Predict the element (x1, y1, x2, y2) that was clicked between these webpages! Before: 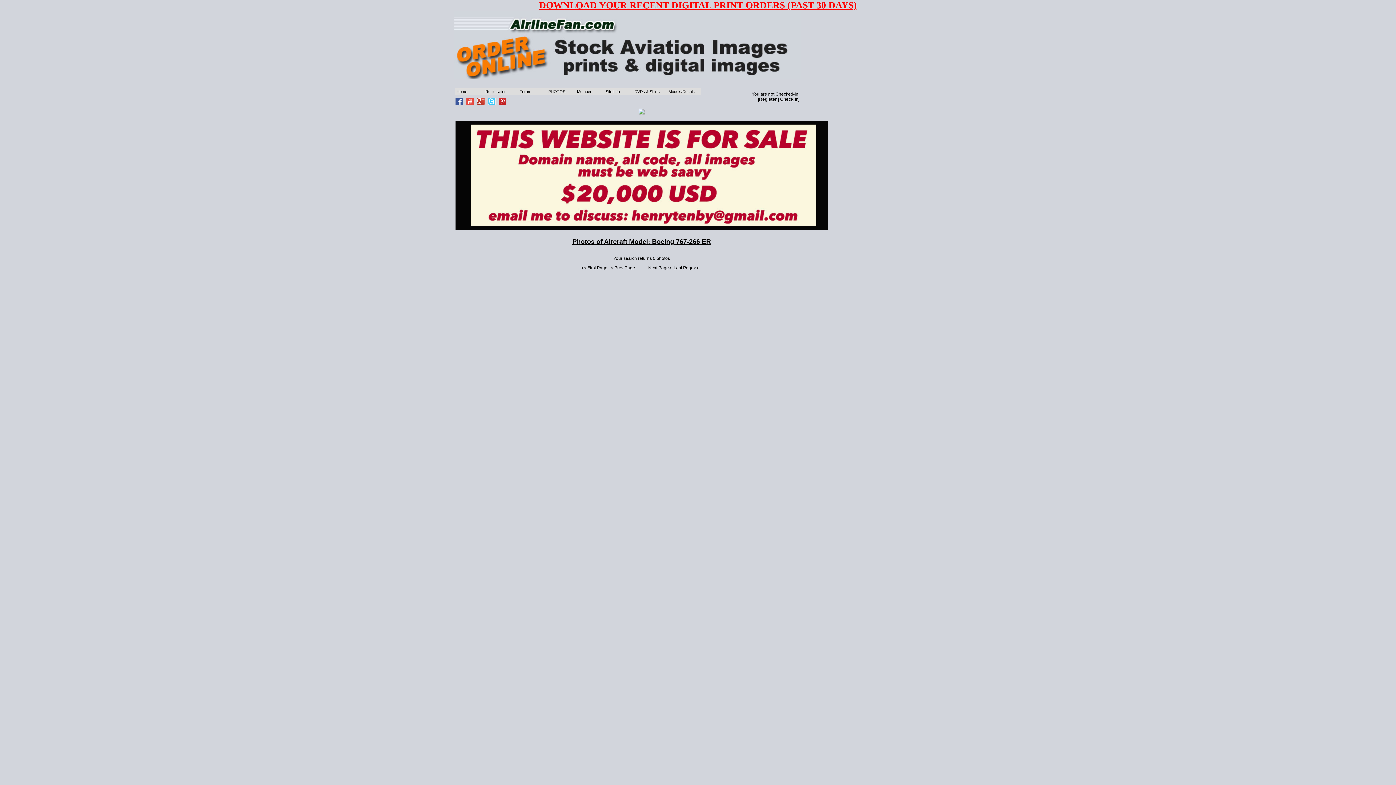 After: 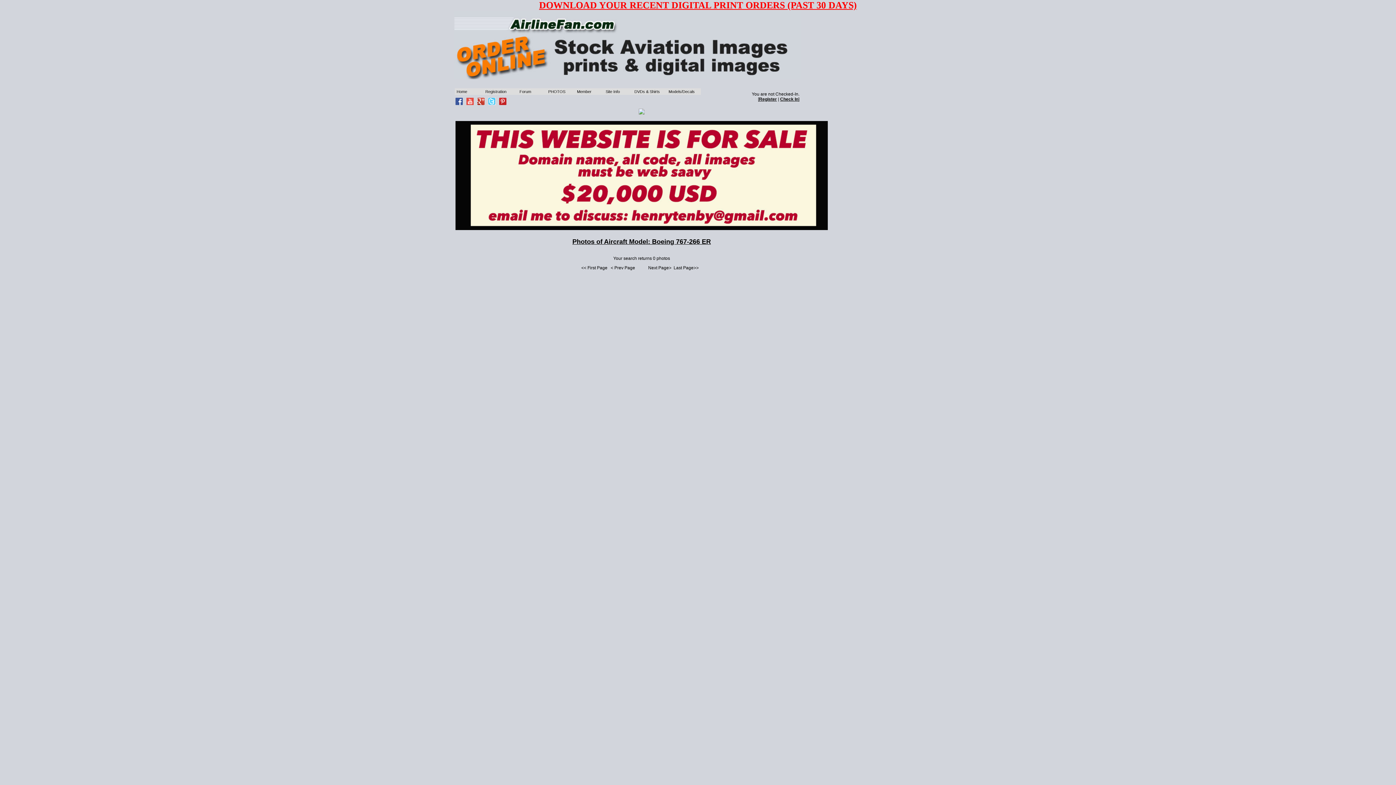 Action: bbox: (488, 100, 497, 106)